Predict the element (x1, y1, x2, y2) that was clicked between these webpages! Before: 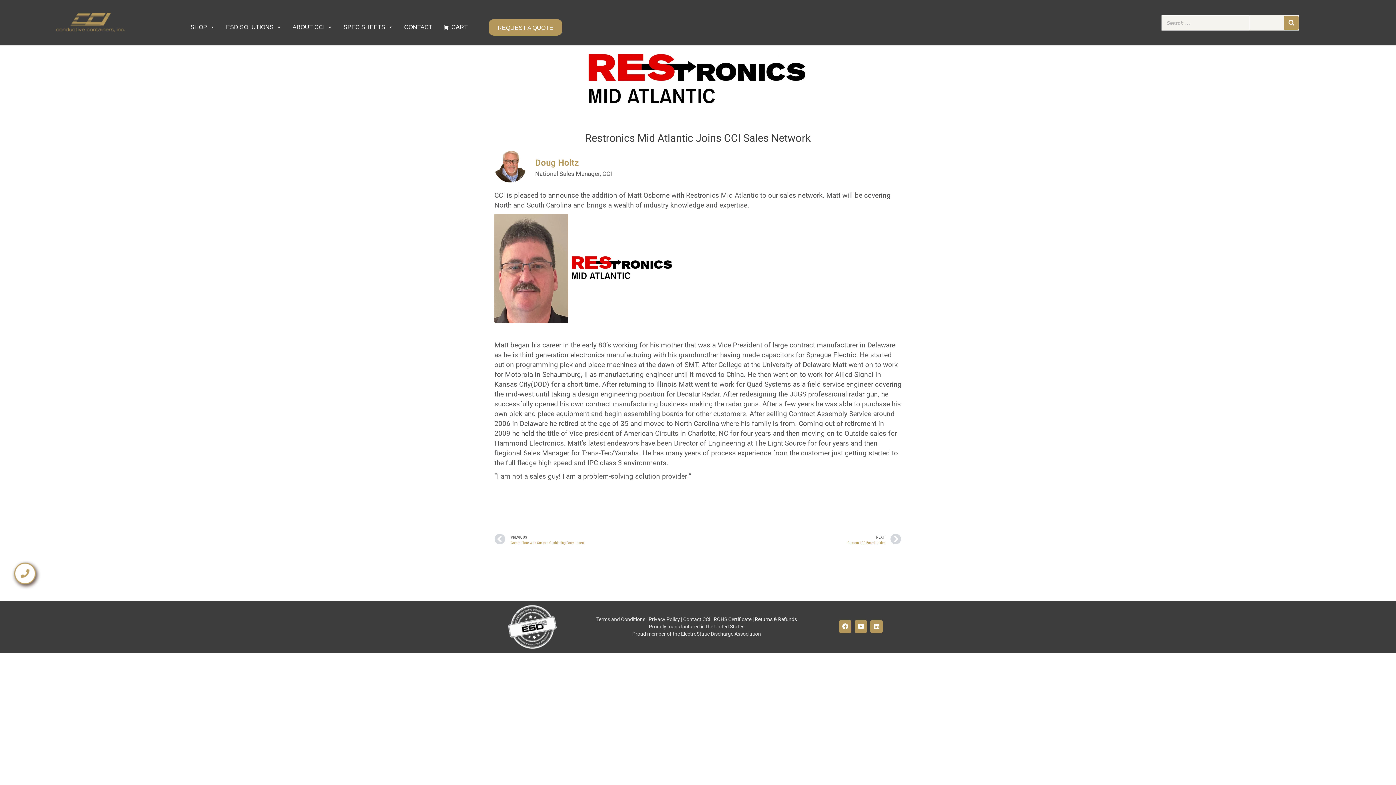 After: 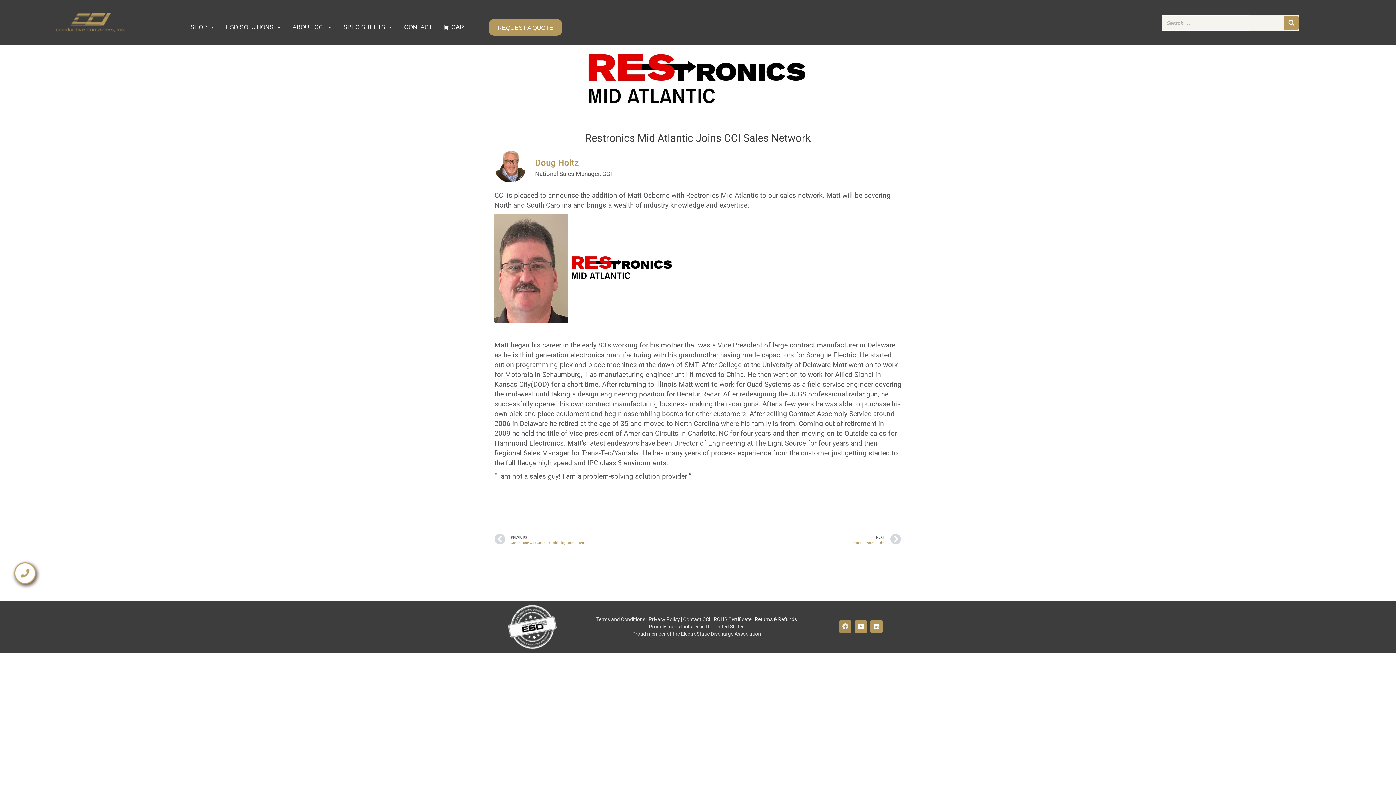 Action: bbox: (839, 620, 851, 632) label: Facebook